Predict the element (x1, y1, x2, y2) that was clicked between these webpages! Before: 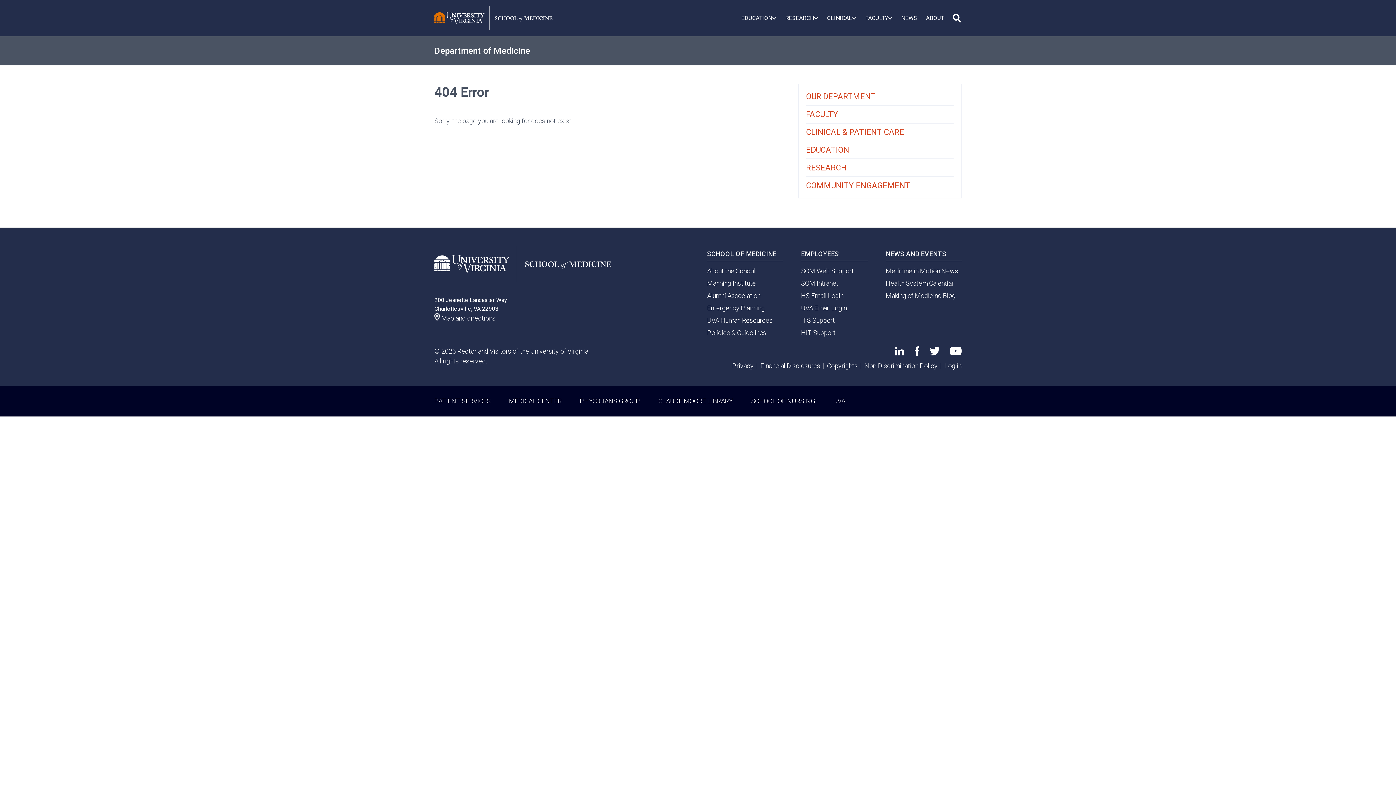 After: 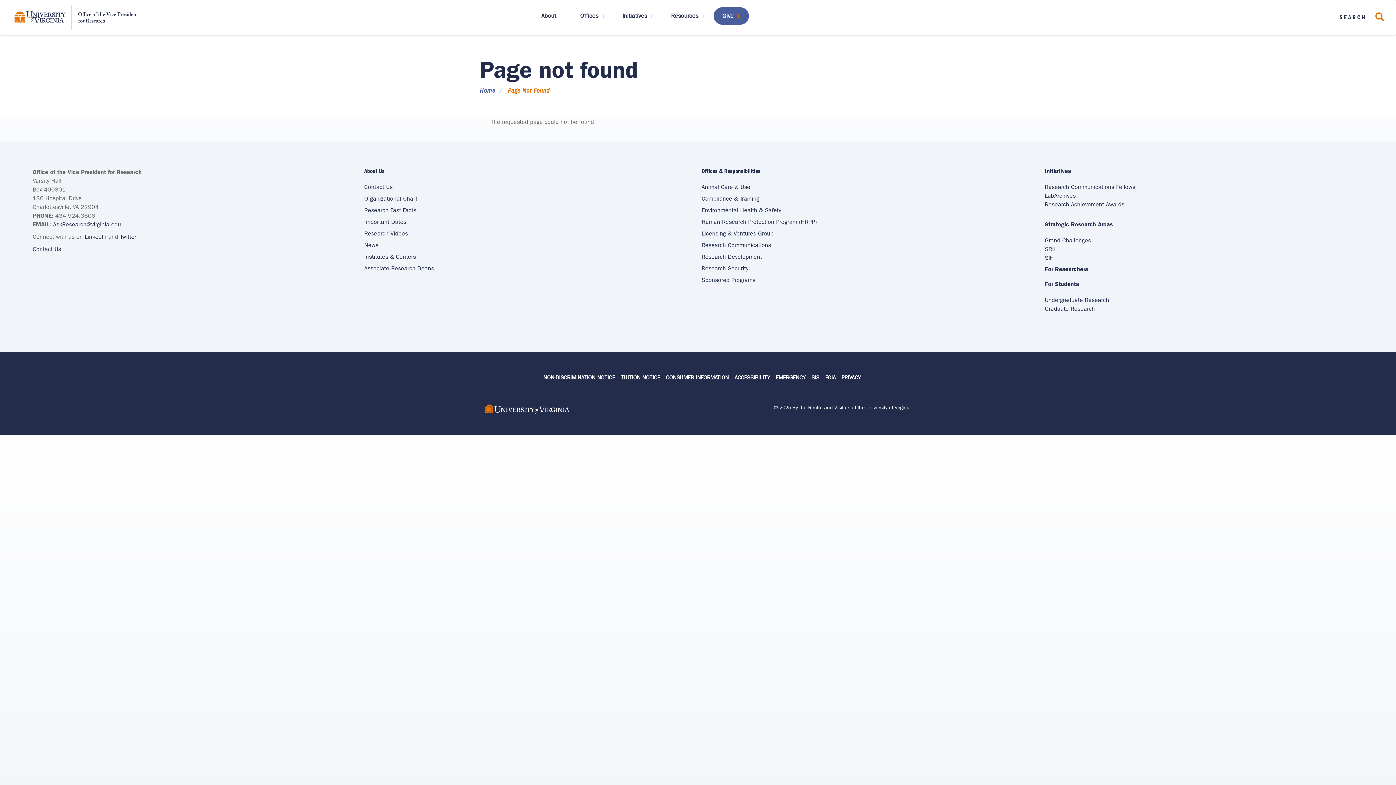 Action: bbox: (760, 362, 820, 369) label: Financial Disclosures